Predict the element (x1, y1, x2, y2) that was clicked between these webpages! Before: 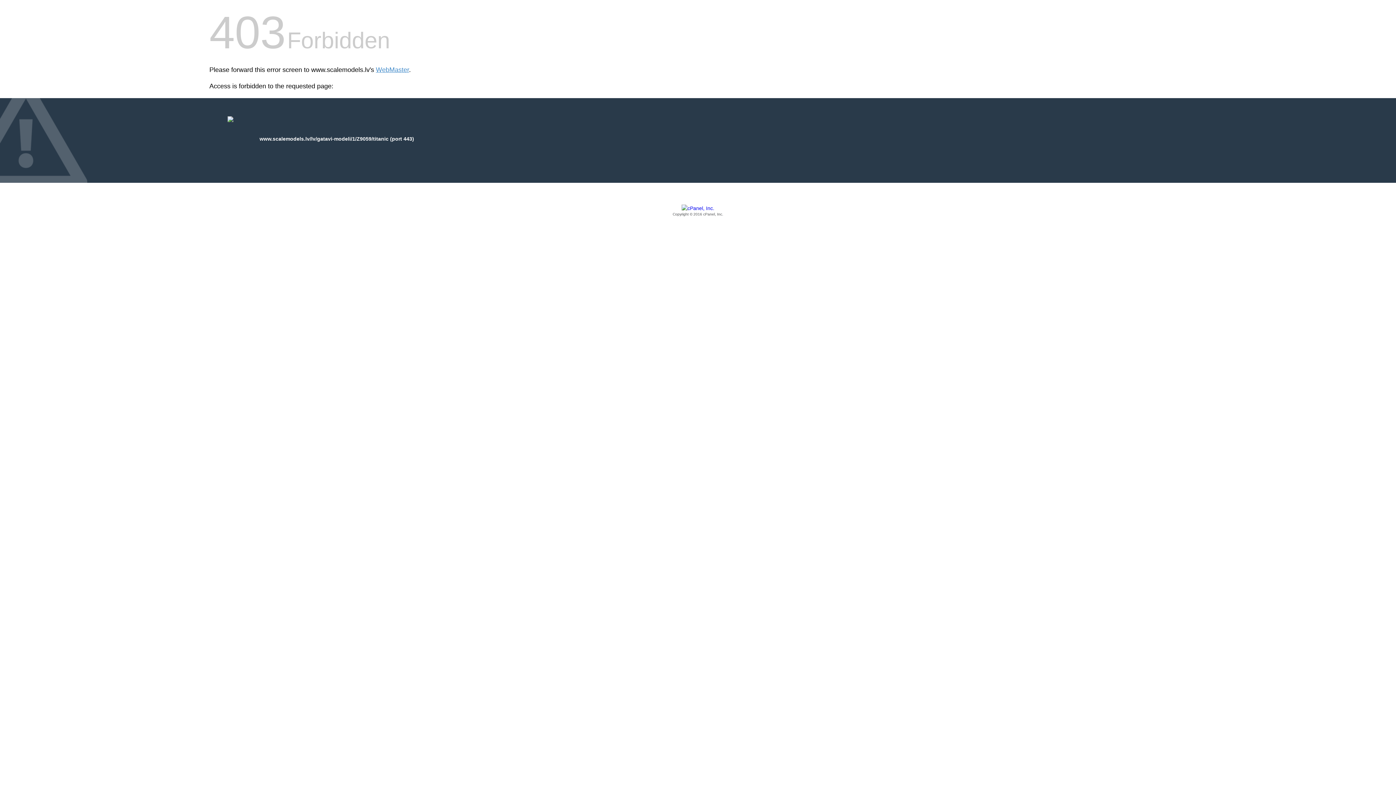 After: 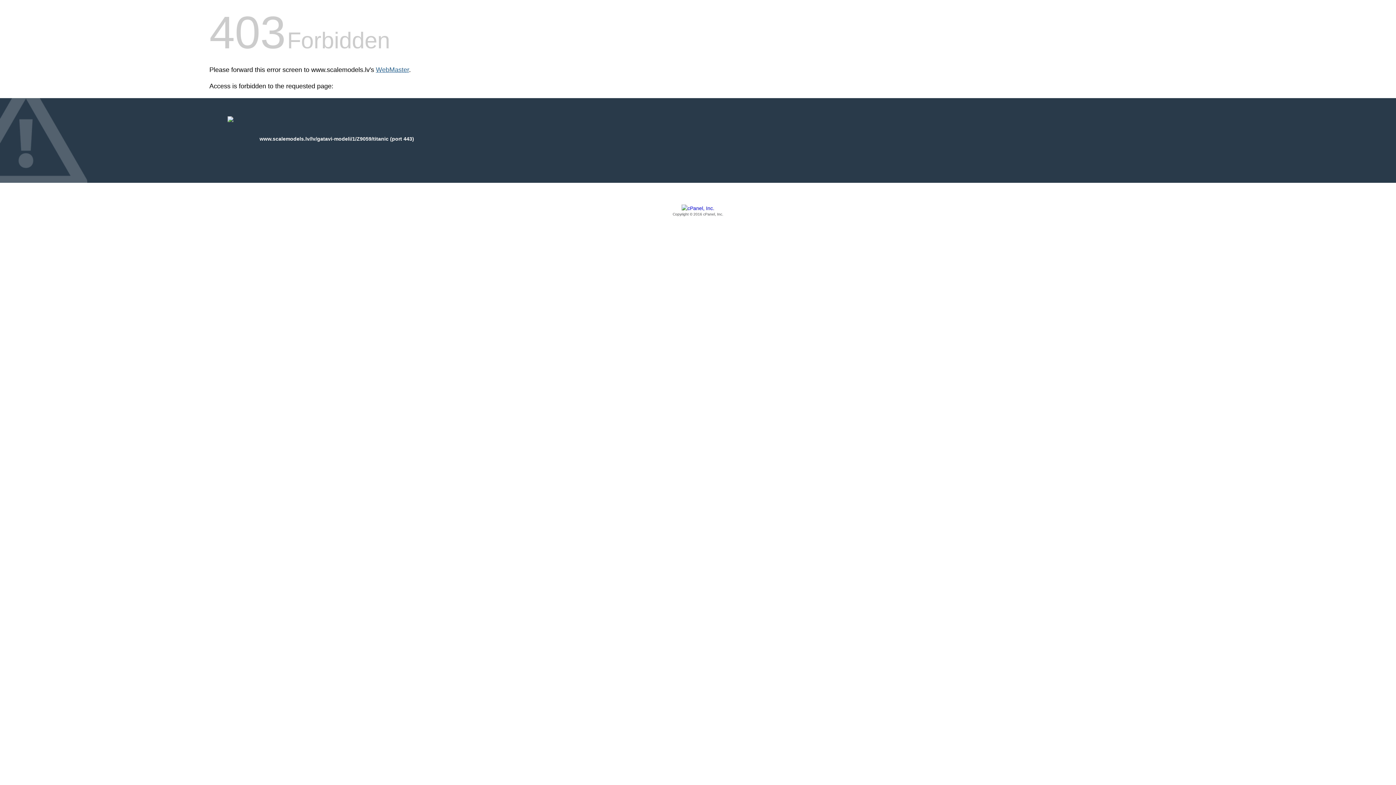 Action: label: WebMaster bbox: (376, 66, 409, 73)